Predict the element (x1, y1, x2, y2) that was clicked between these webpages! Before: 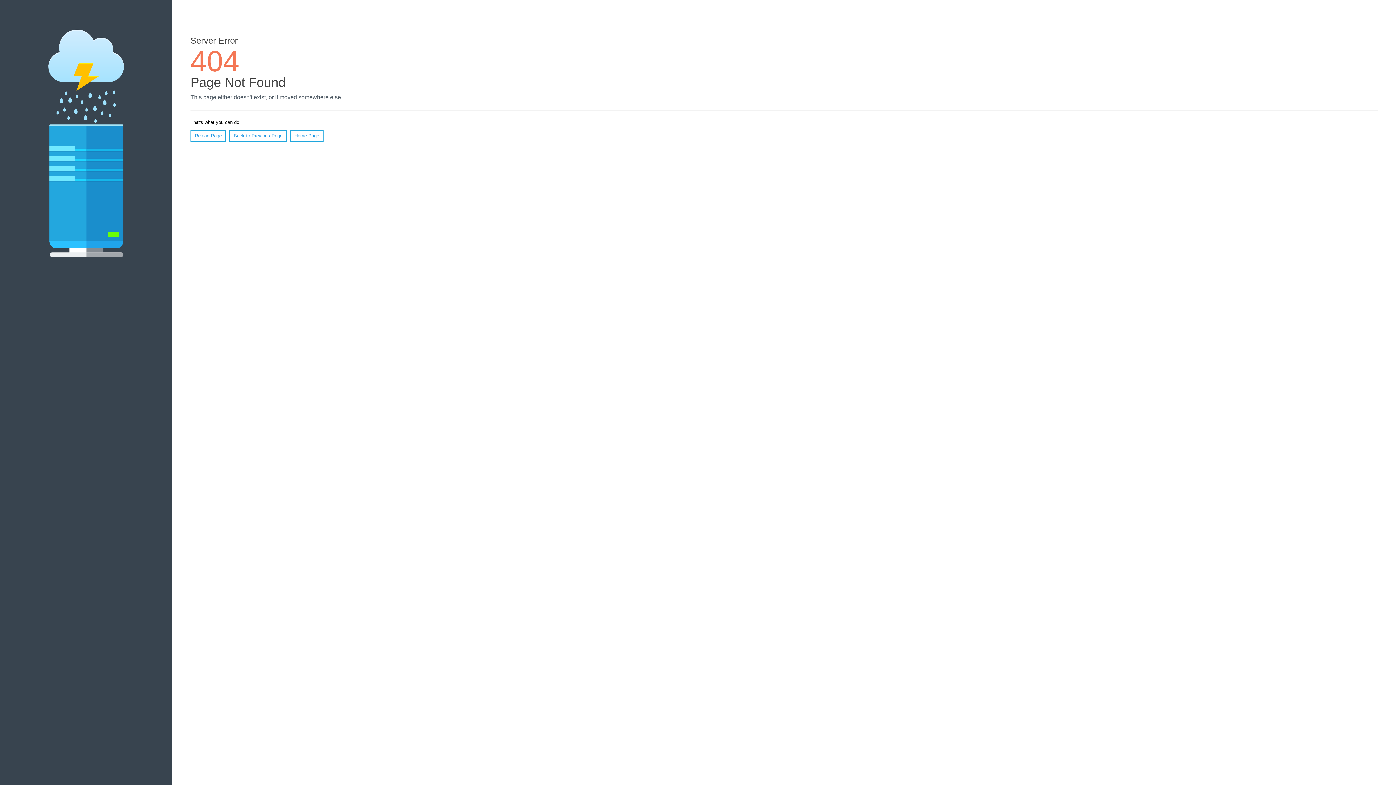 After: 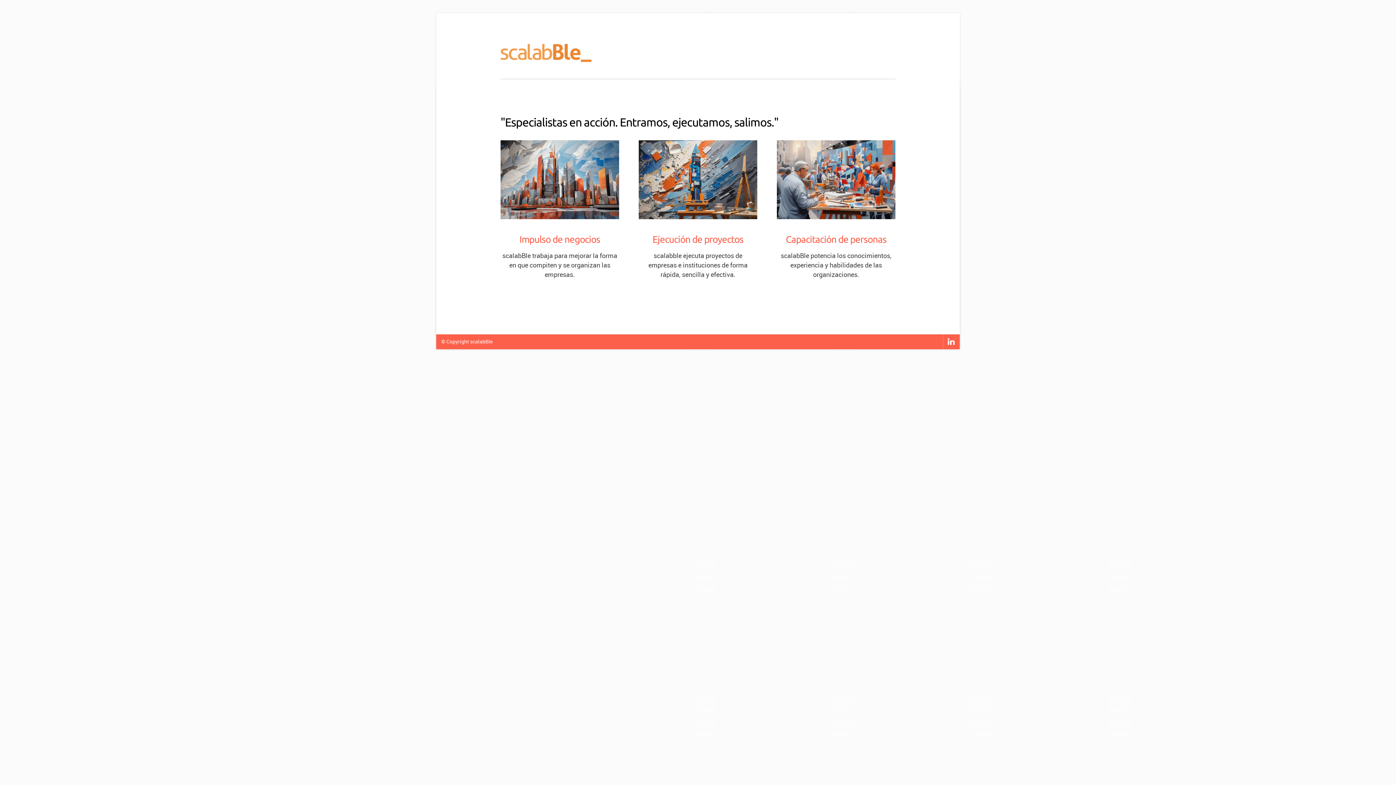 Action: label: Home Page bbox: (290, 130, 323, 141)